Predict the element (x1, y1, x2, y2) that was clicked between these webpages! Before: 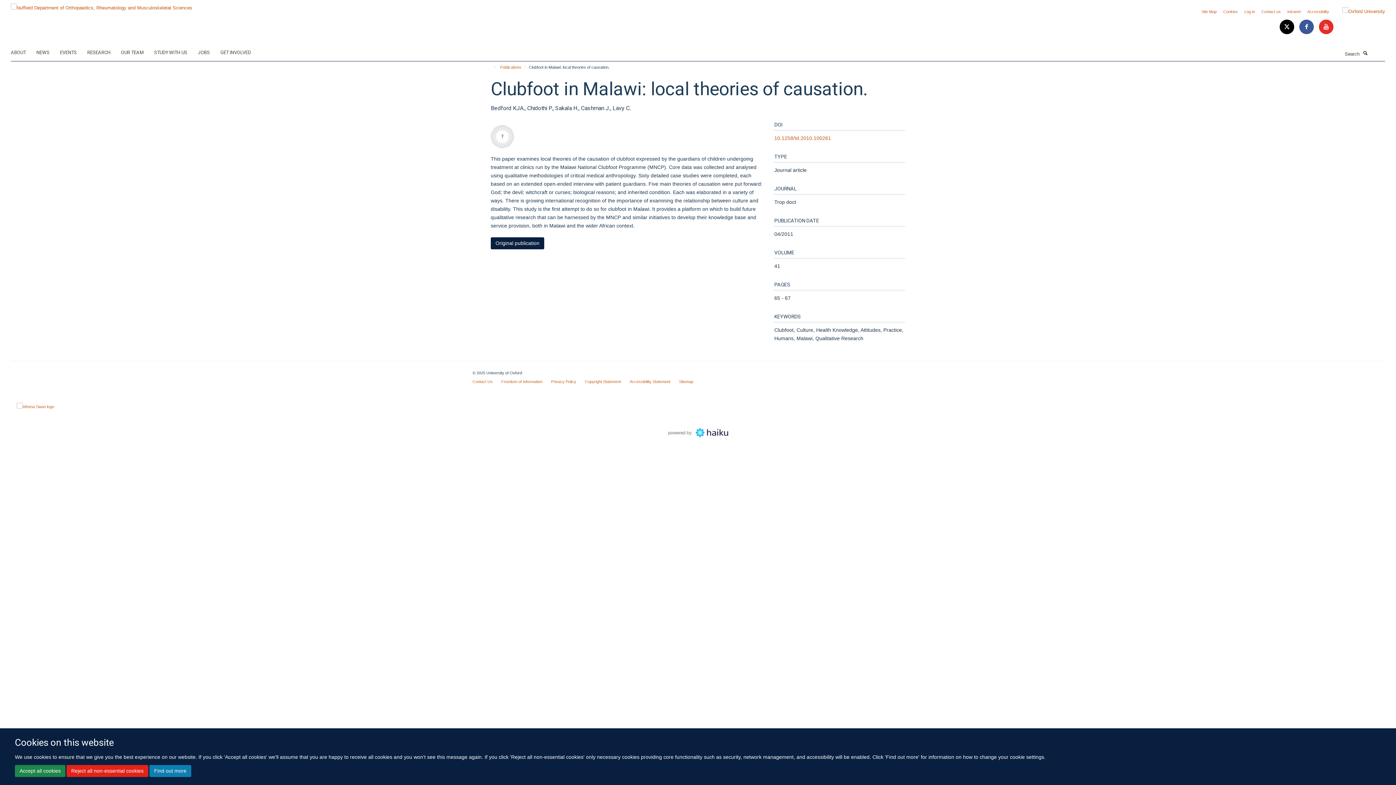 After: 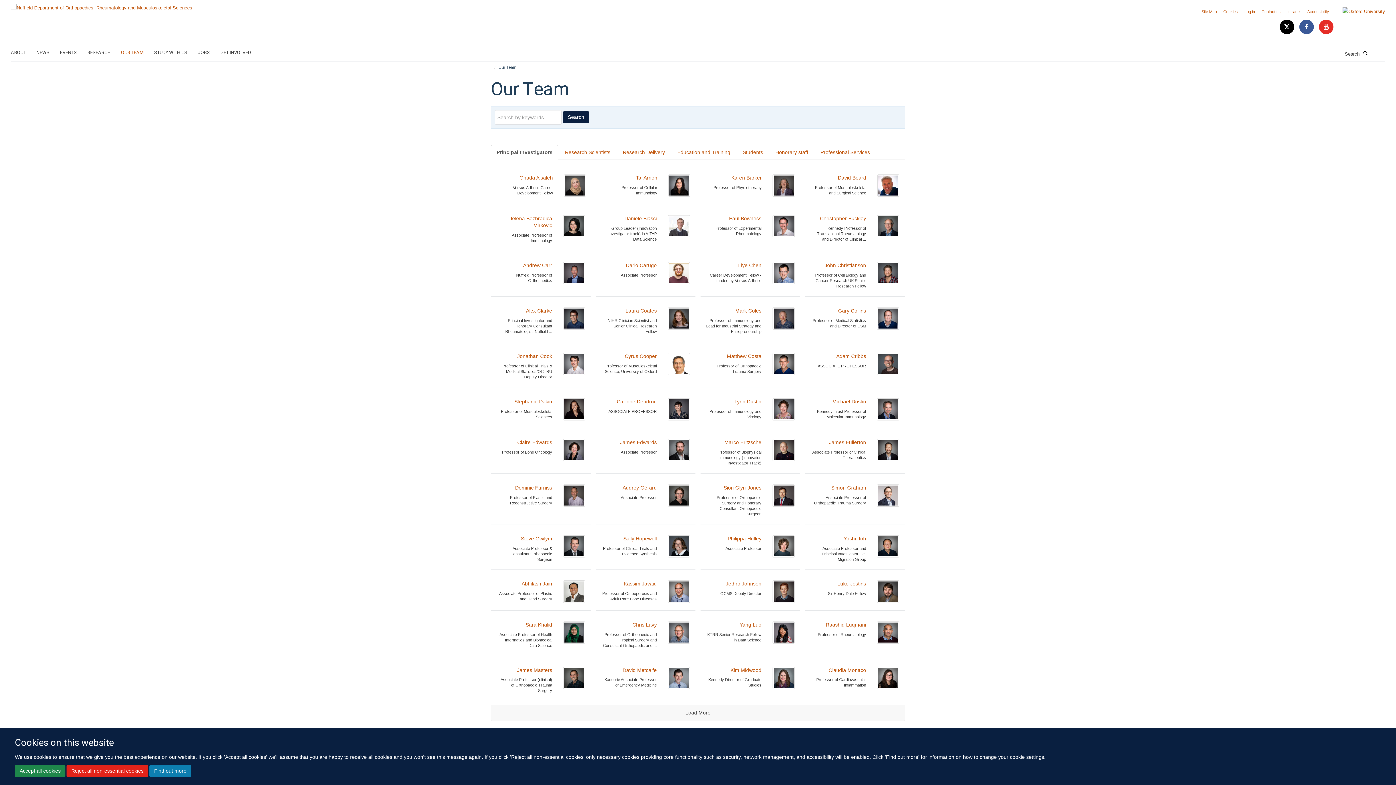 Action: bbox: (121, 47, 152, 58) label: OUR TEAM